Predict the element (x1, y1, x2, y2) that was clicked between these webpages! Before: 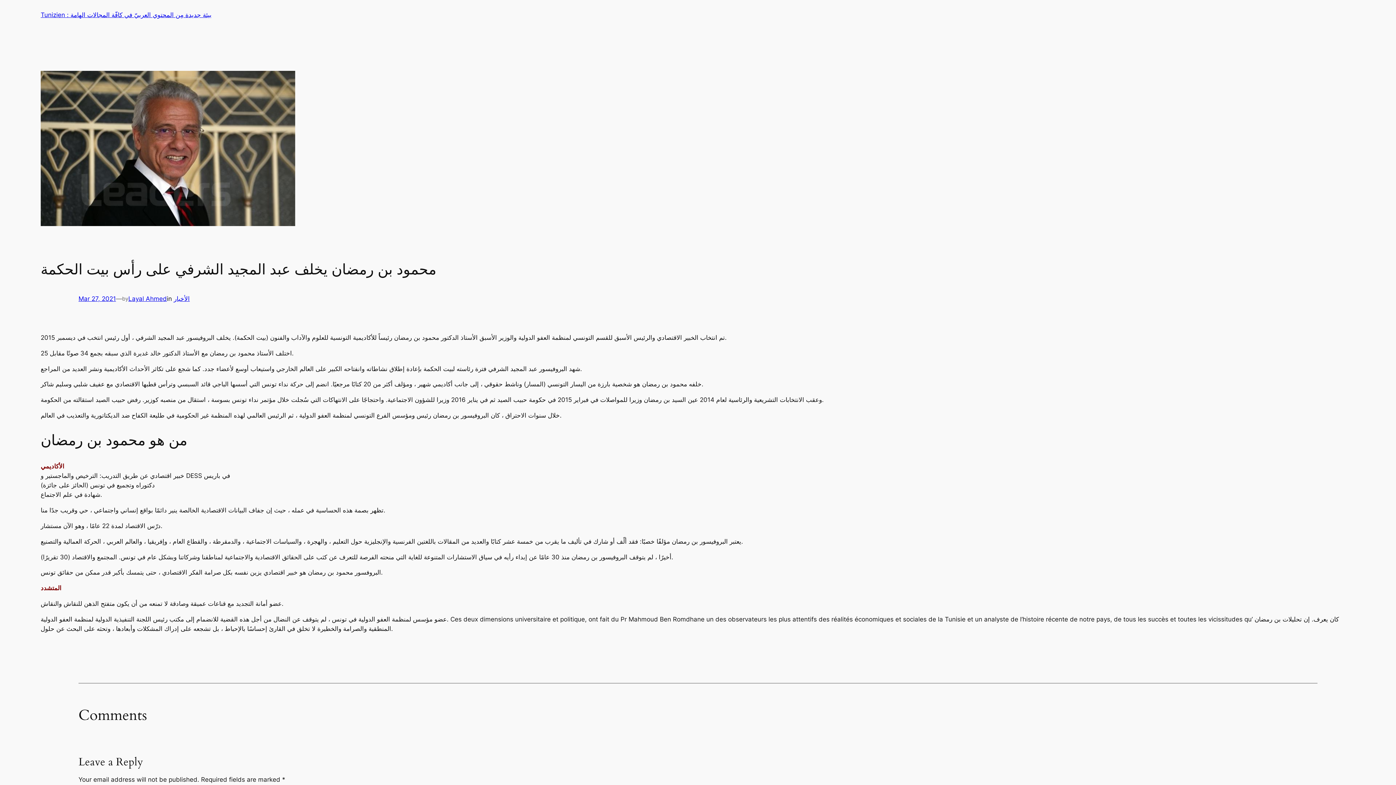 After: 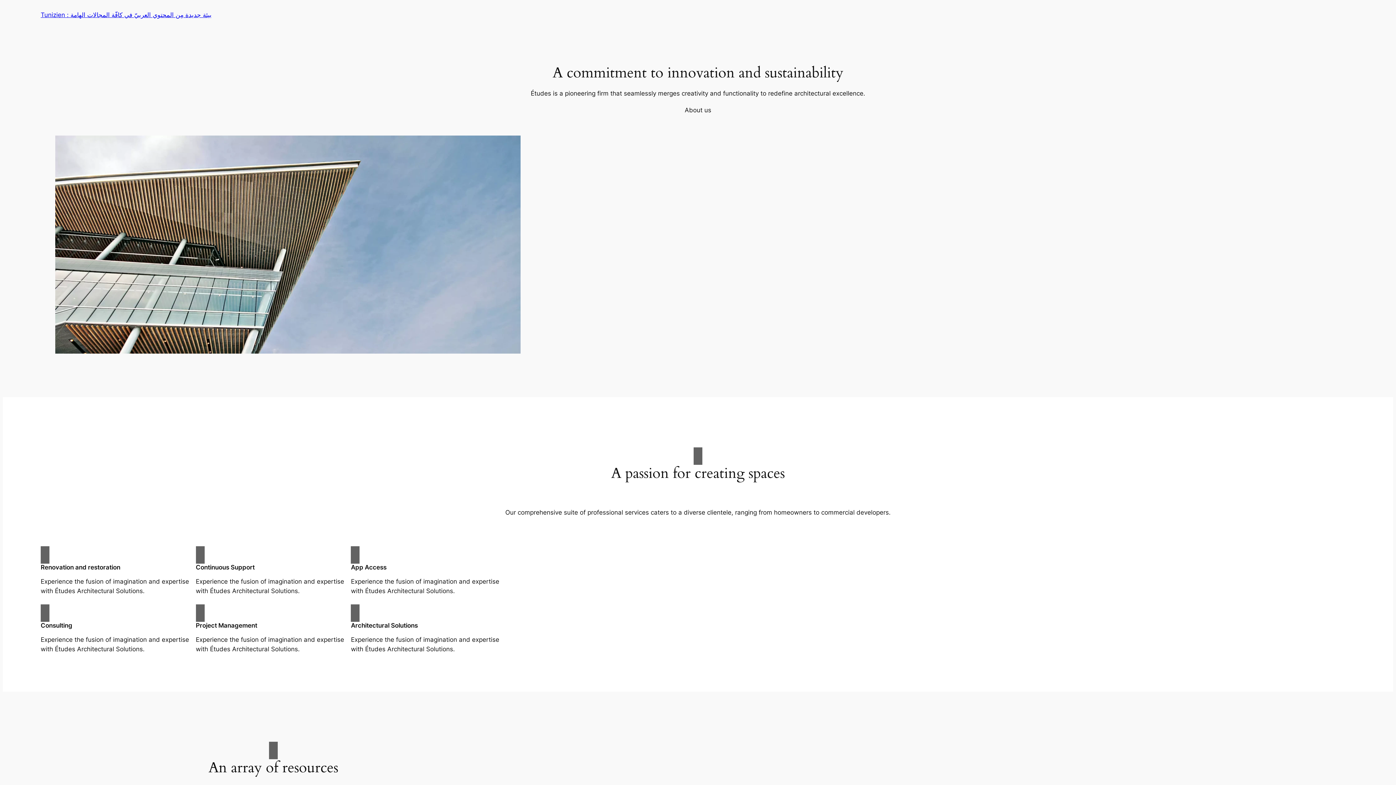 Action: bbox: (40, 11, 211, 18) label: Tunizien : بيئة جديدة مِن المحتوي العربيّ في كافّة المجالات الهامة